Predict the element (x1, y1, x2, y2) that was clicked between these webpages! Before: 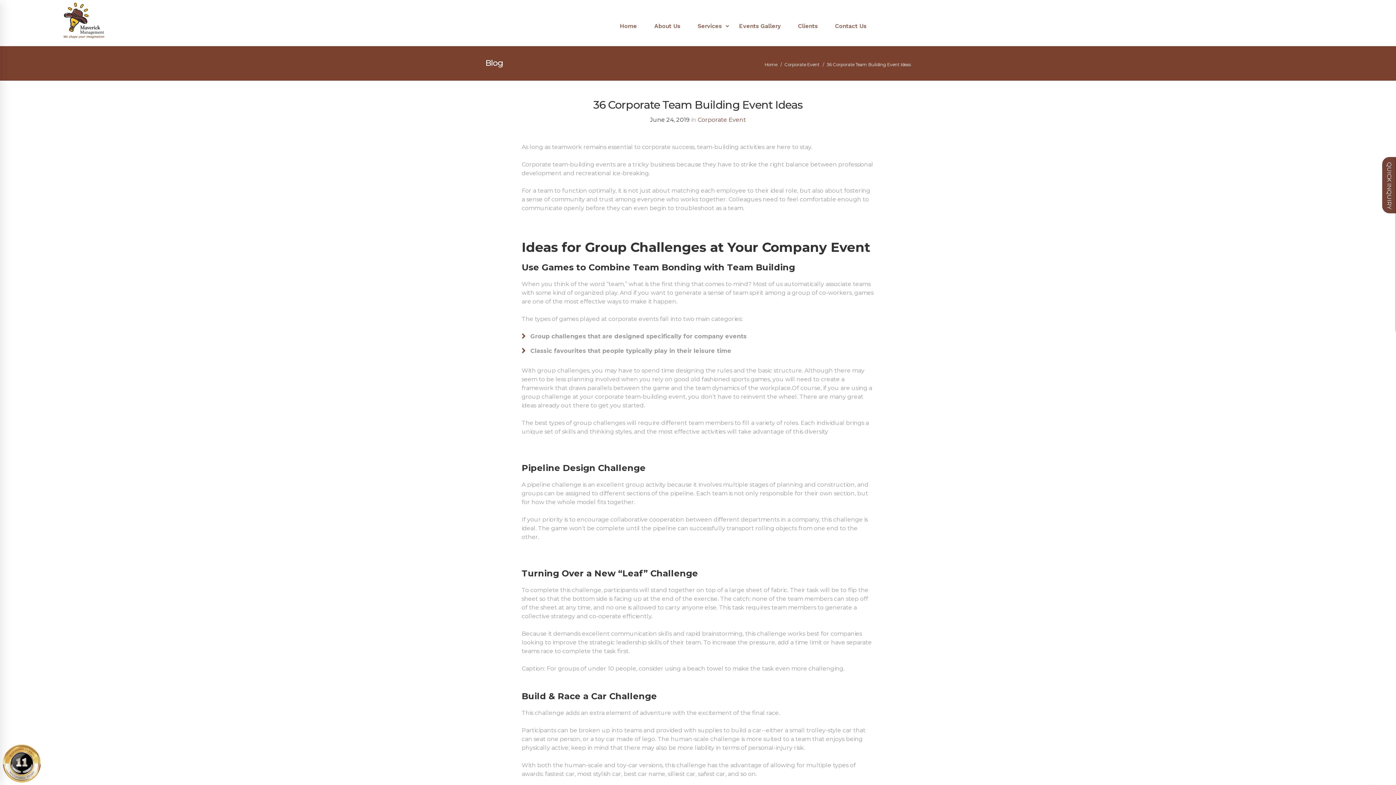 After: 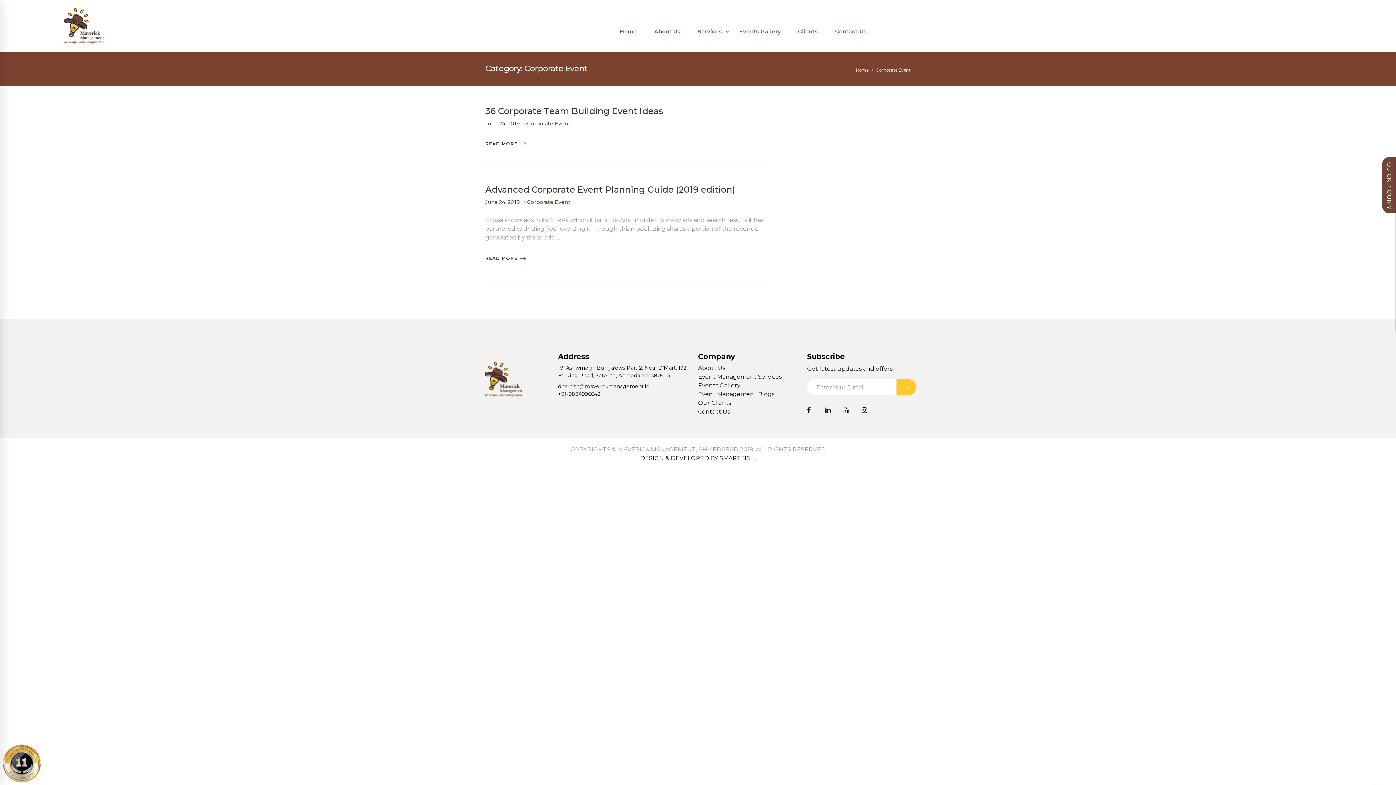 Action: label: Corporate Event bbox: (697, 116, 746, 123)